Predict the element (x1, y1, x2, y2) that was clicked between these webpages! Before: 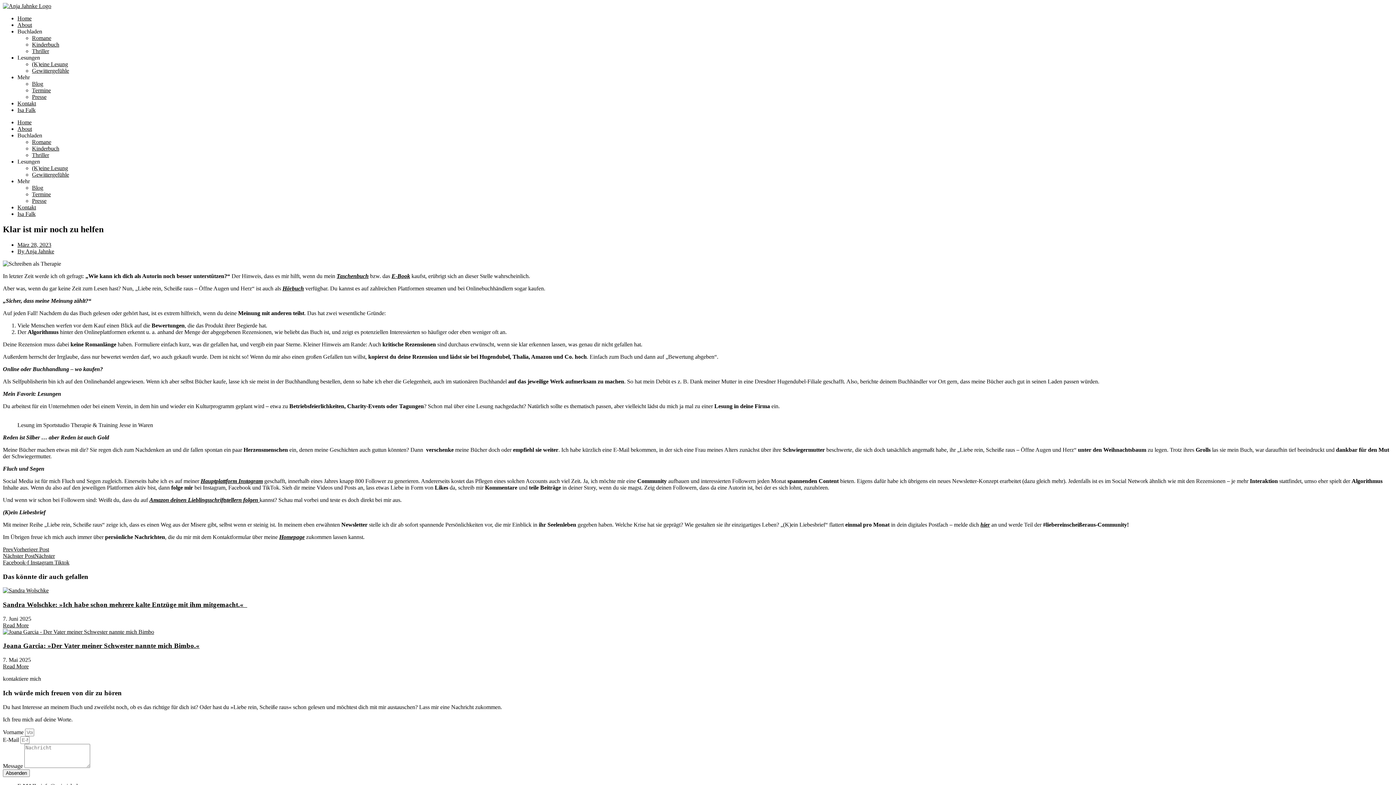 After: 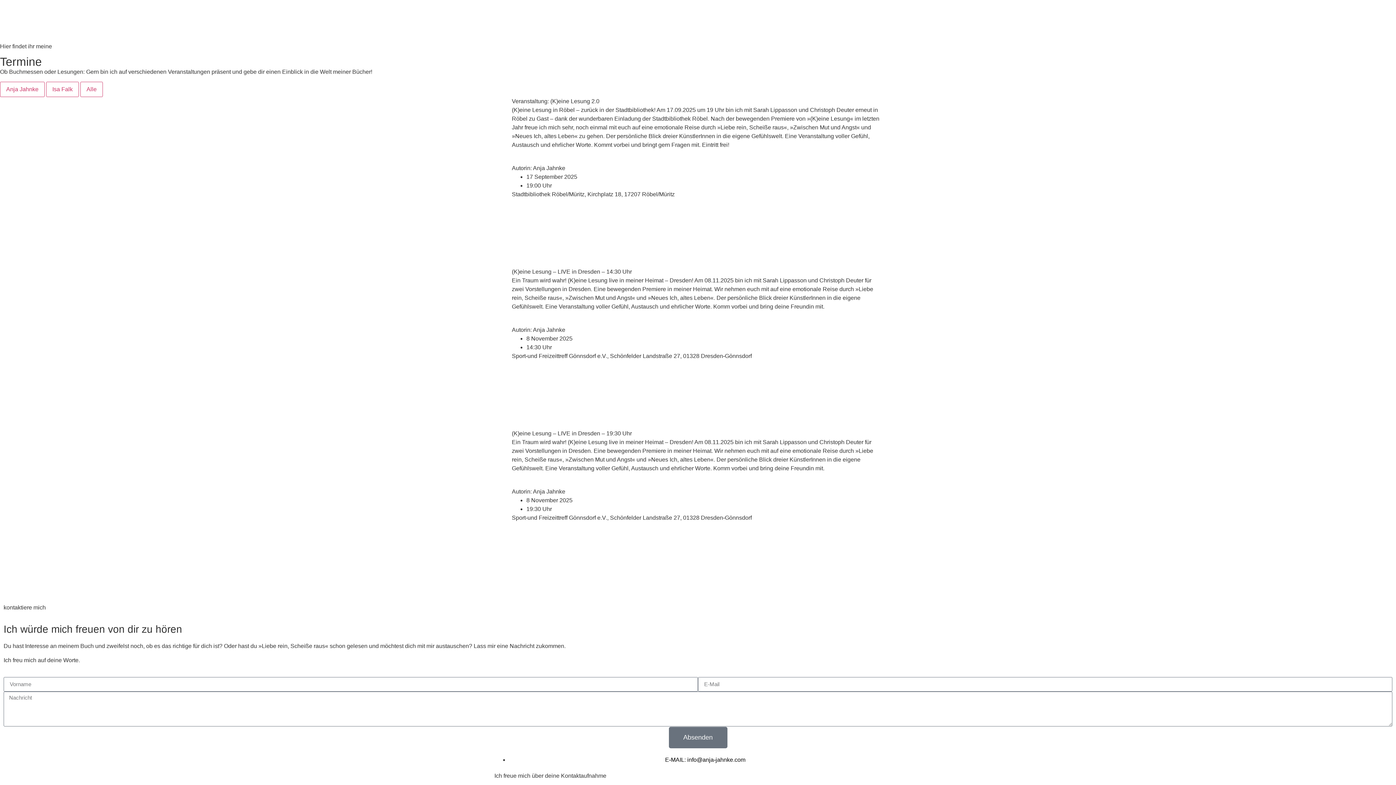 Action: label: Termine bbox: (32, 191, 50, 197)